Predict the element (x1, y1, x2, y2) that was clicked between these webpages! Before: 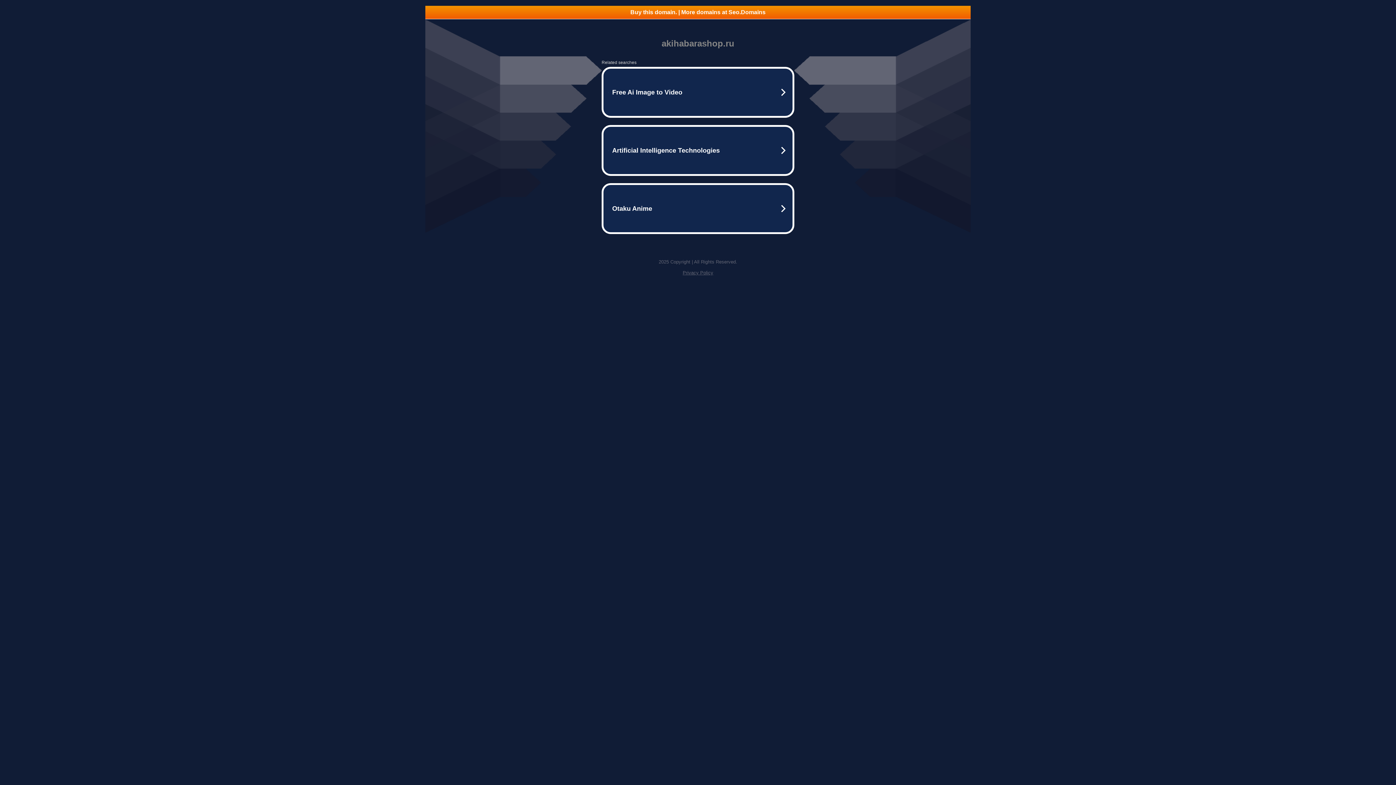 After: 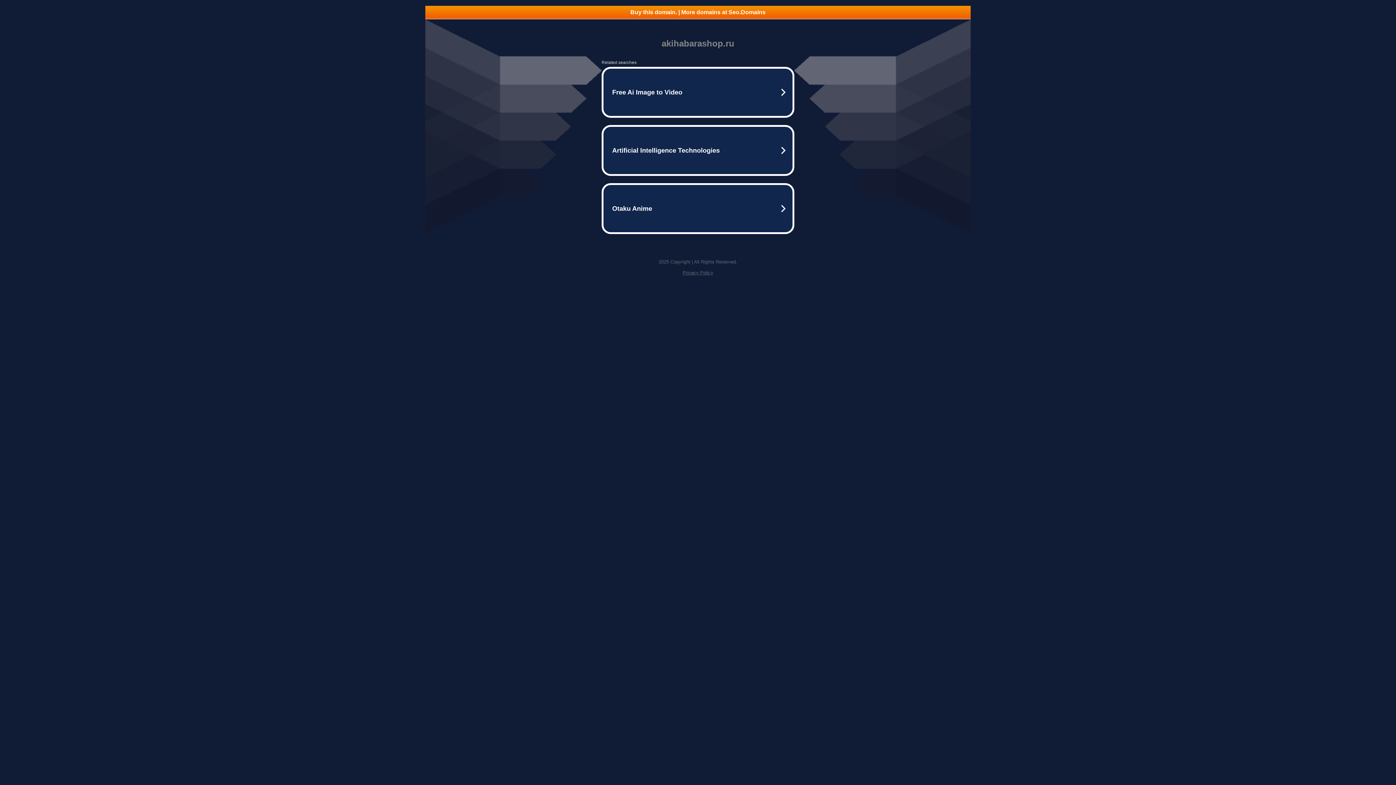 Action: bbox: (682, 270, 713, 275) label: Privacy Policy